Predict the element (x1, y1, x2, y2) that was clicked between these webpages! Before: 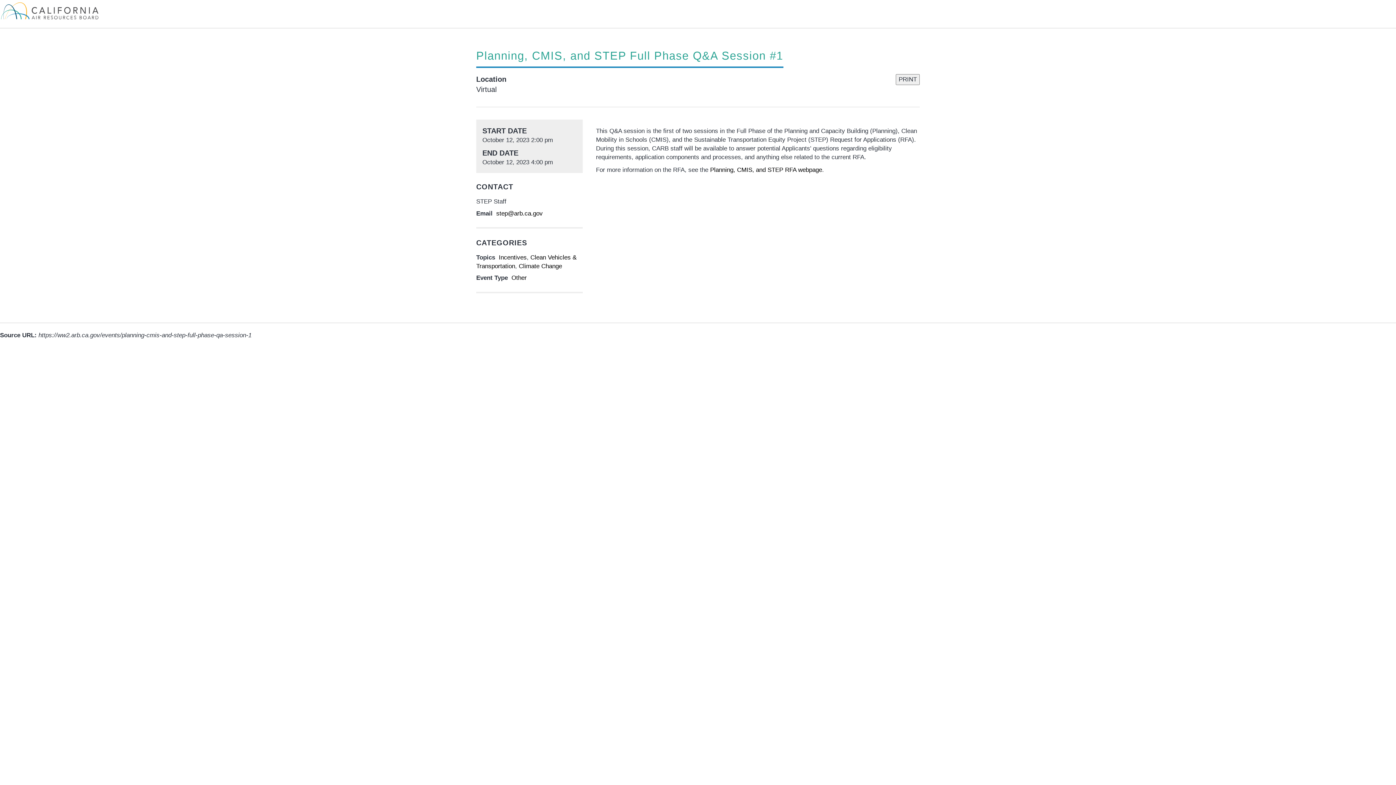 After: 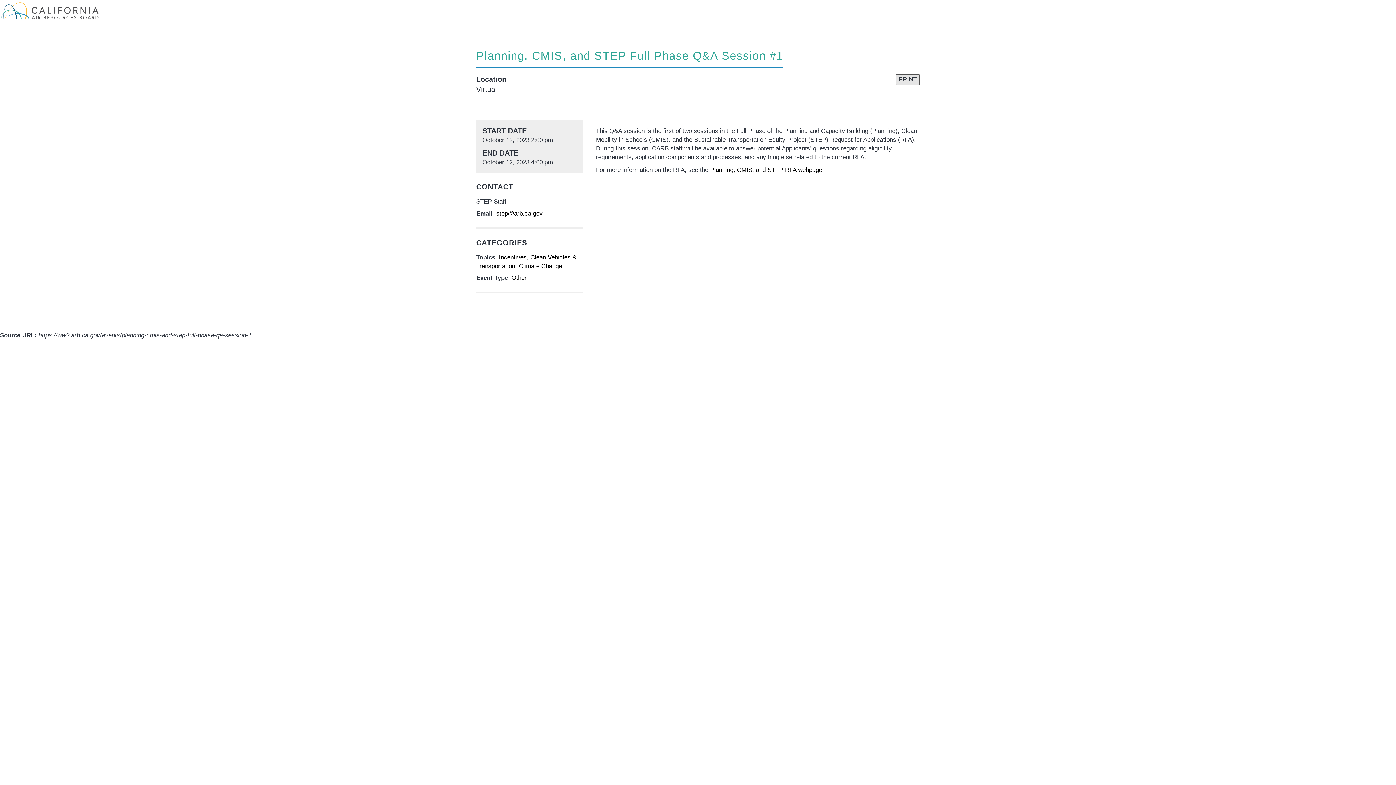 Action: label: PRINT bbox: (896, 74, 920, 85)